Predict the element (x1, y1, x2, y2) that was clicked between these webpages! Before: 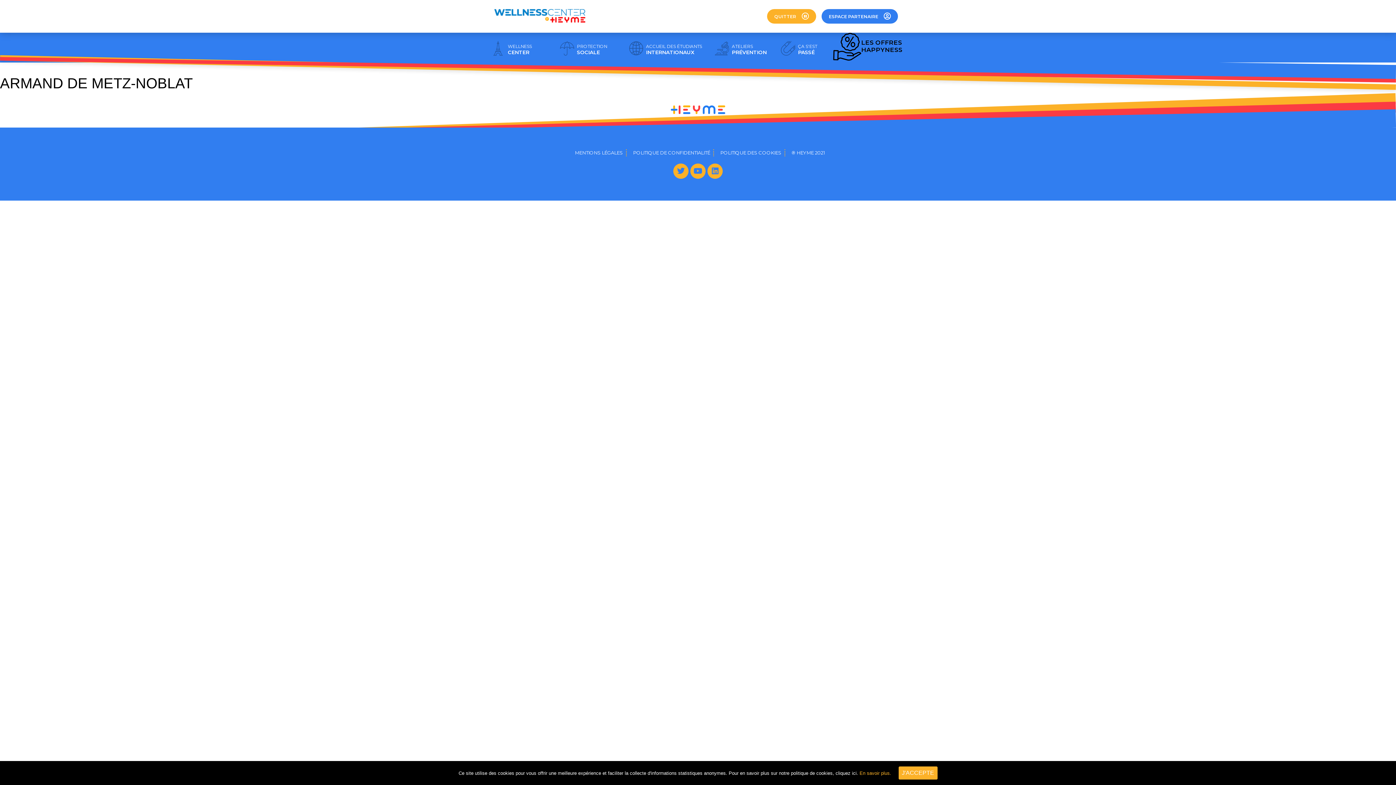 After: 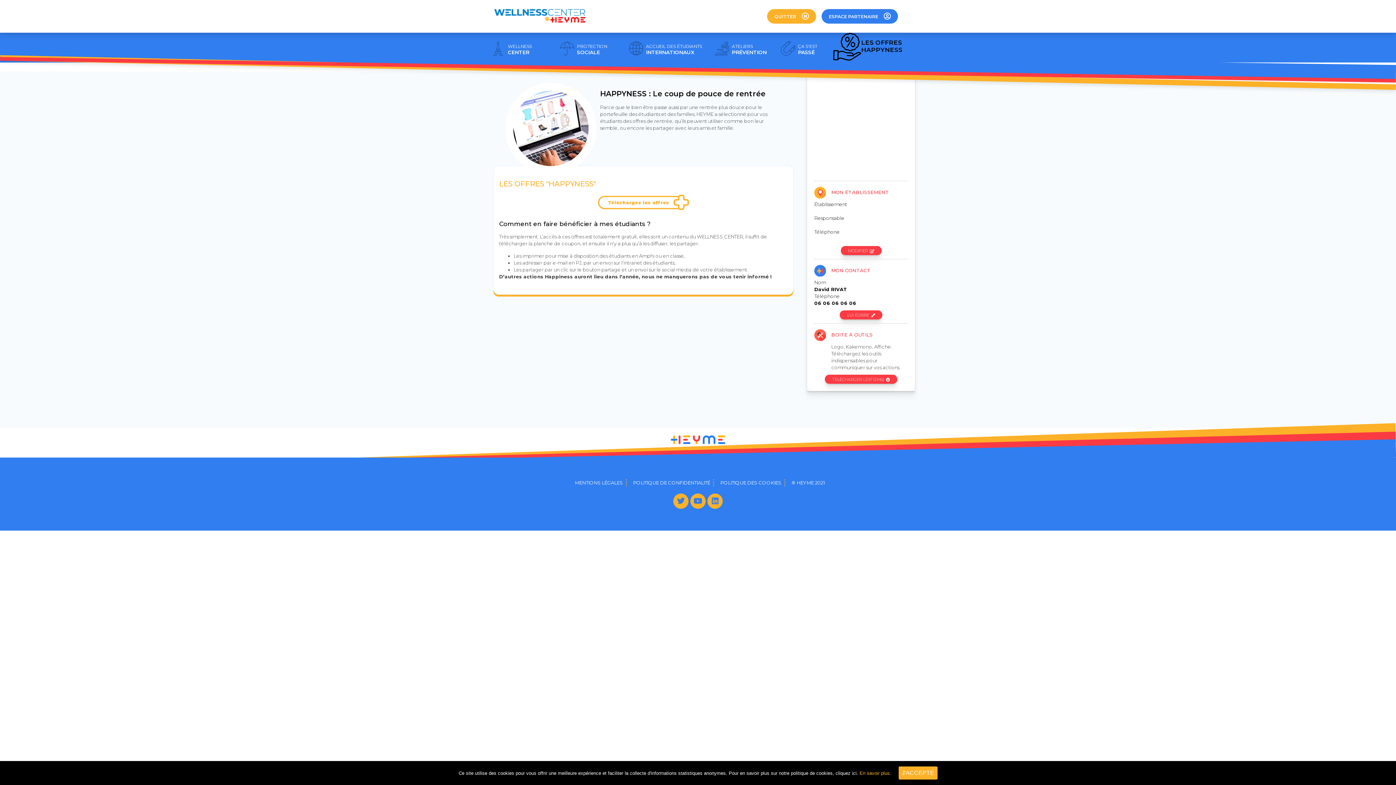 Action: label: LES OFFRES
HAPPYNESS bbox: (861, 38, 902, 53)